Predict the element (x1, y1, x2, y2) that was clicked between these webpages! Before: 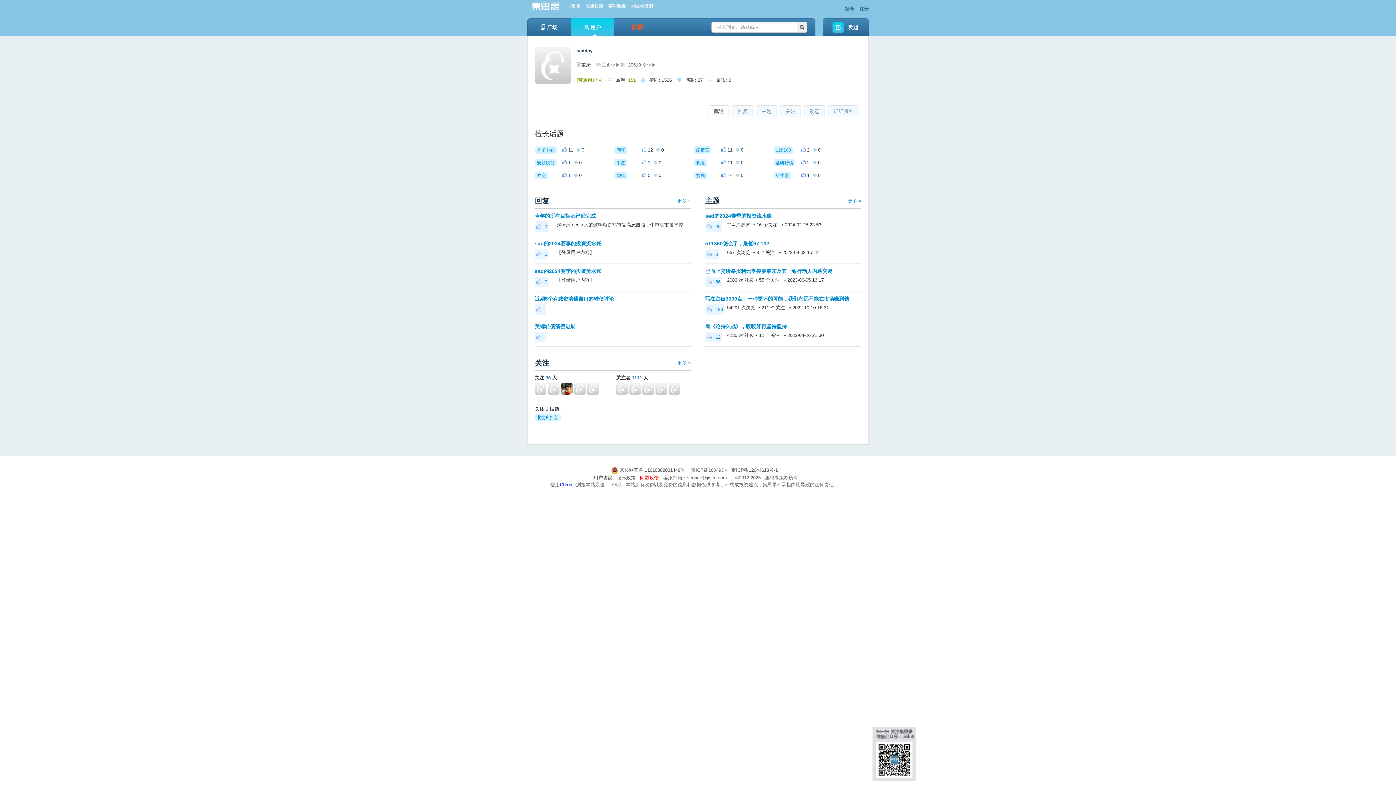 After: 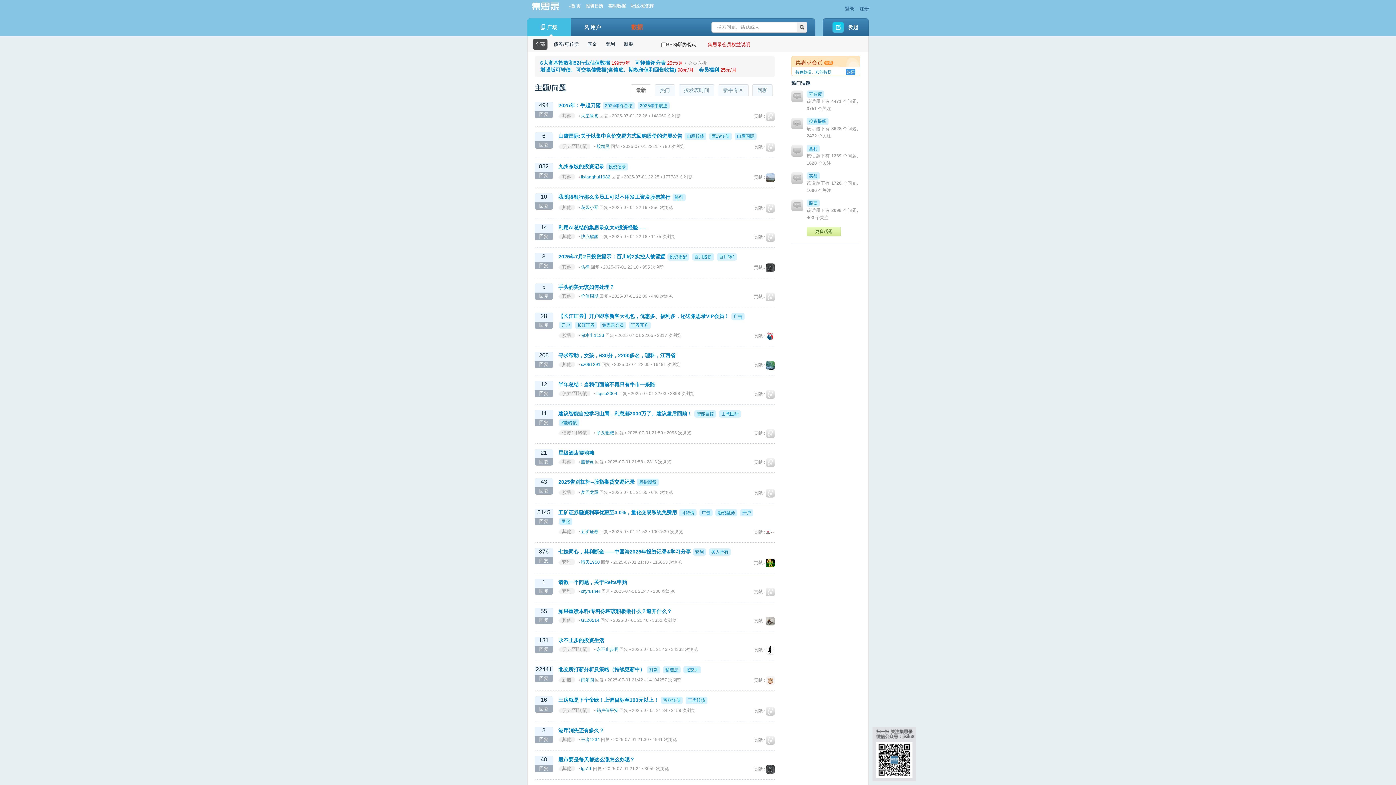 Action: label: 已向上交所举报利元亨控股股东及其一致行动人内幕交易 bbox: (705, 268, 832, 274)